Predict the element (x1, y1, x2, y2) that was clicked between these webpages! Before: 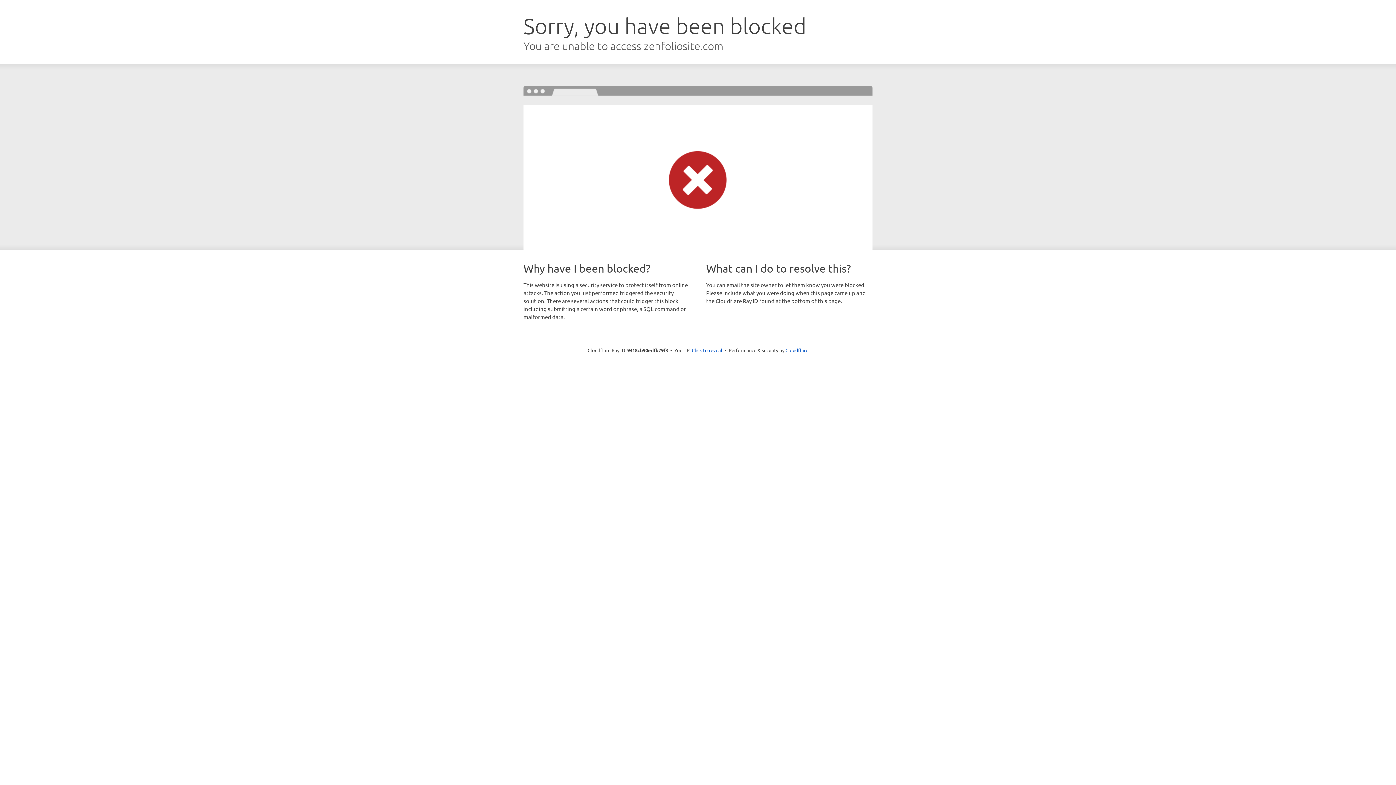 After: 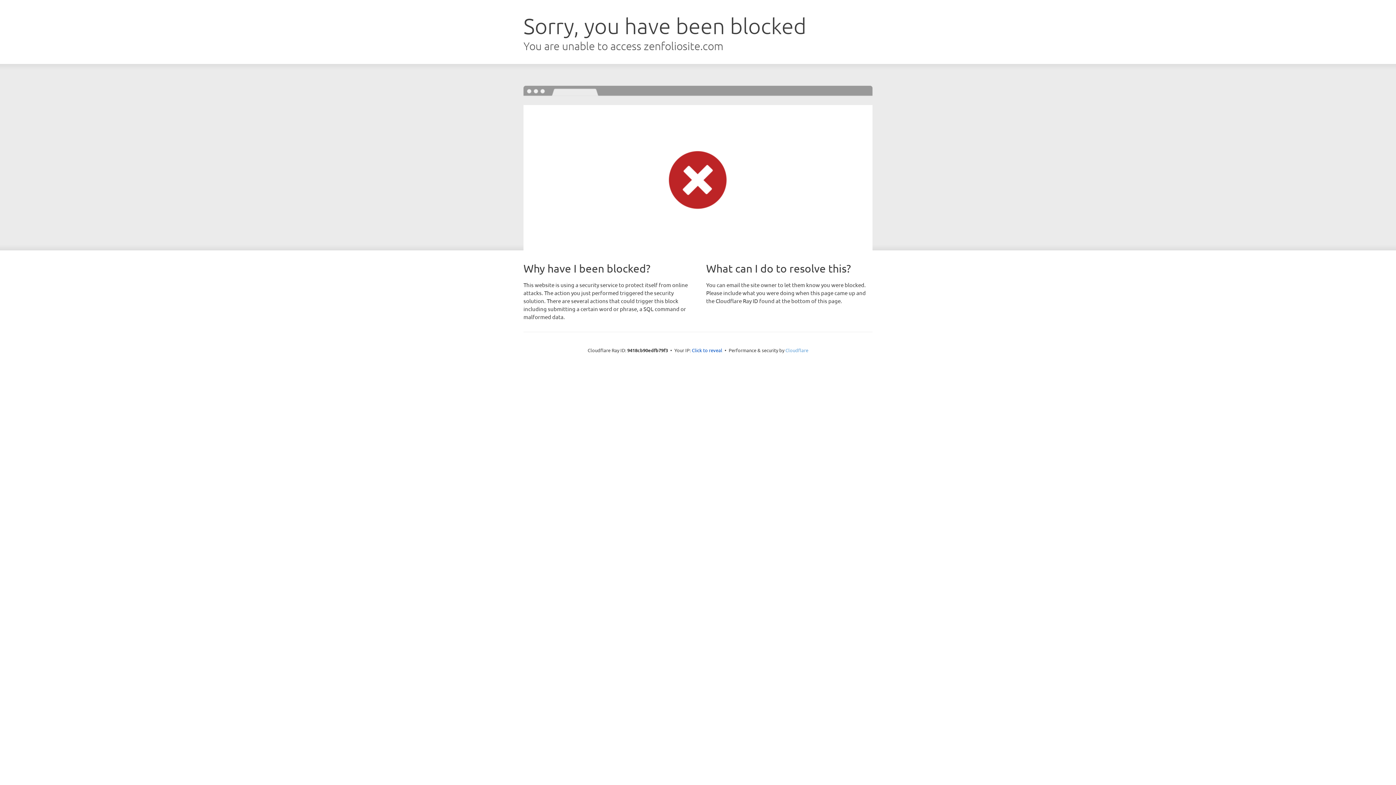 Action: bbox: (785, 347, 808, 353) label: Cloudflare